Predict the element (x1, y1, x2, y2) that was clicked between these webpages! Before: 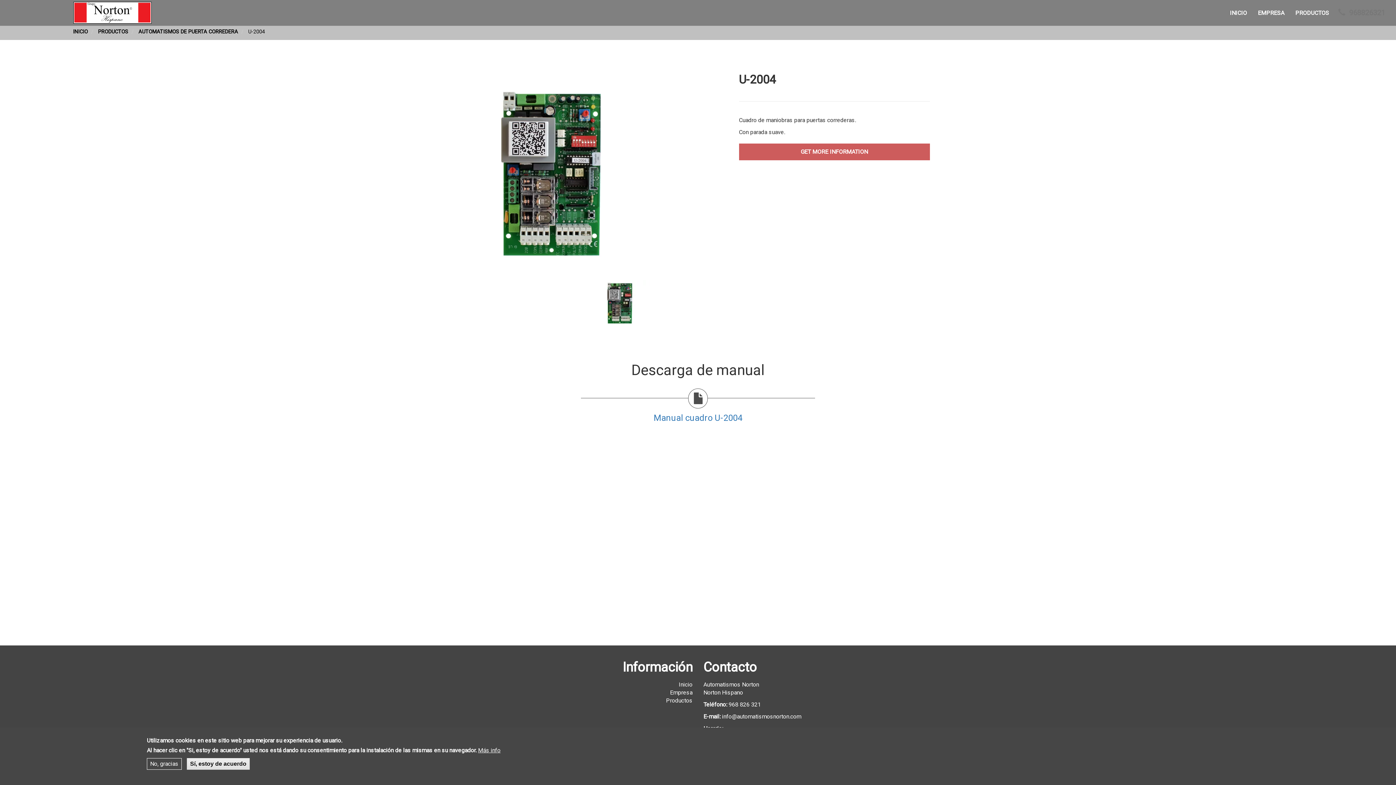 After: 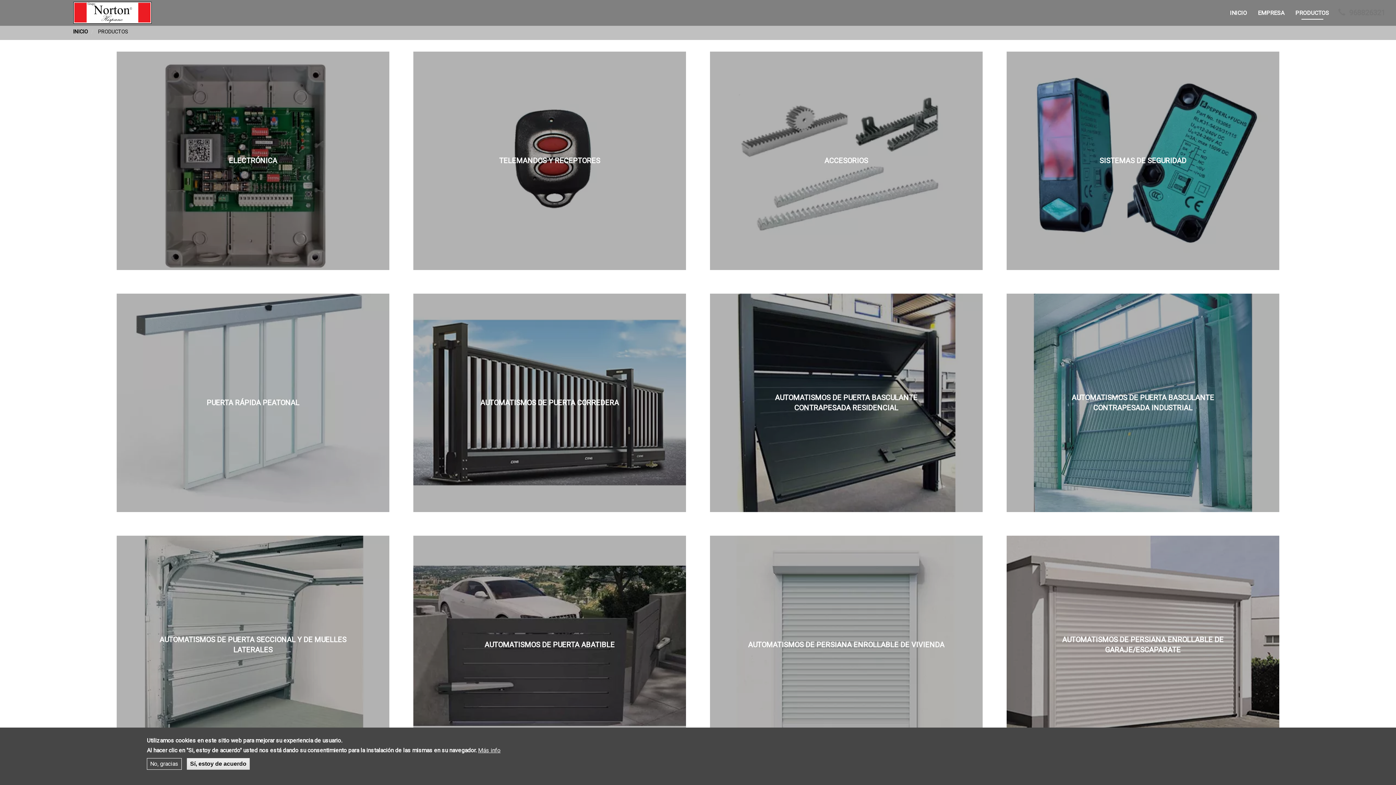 Action: label: PRODUCTOS bbox: (1290, 5, 1334, 20)